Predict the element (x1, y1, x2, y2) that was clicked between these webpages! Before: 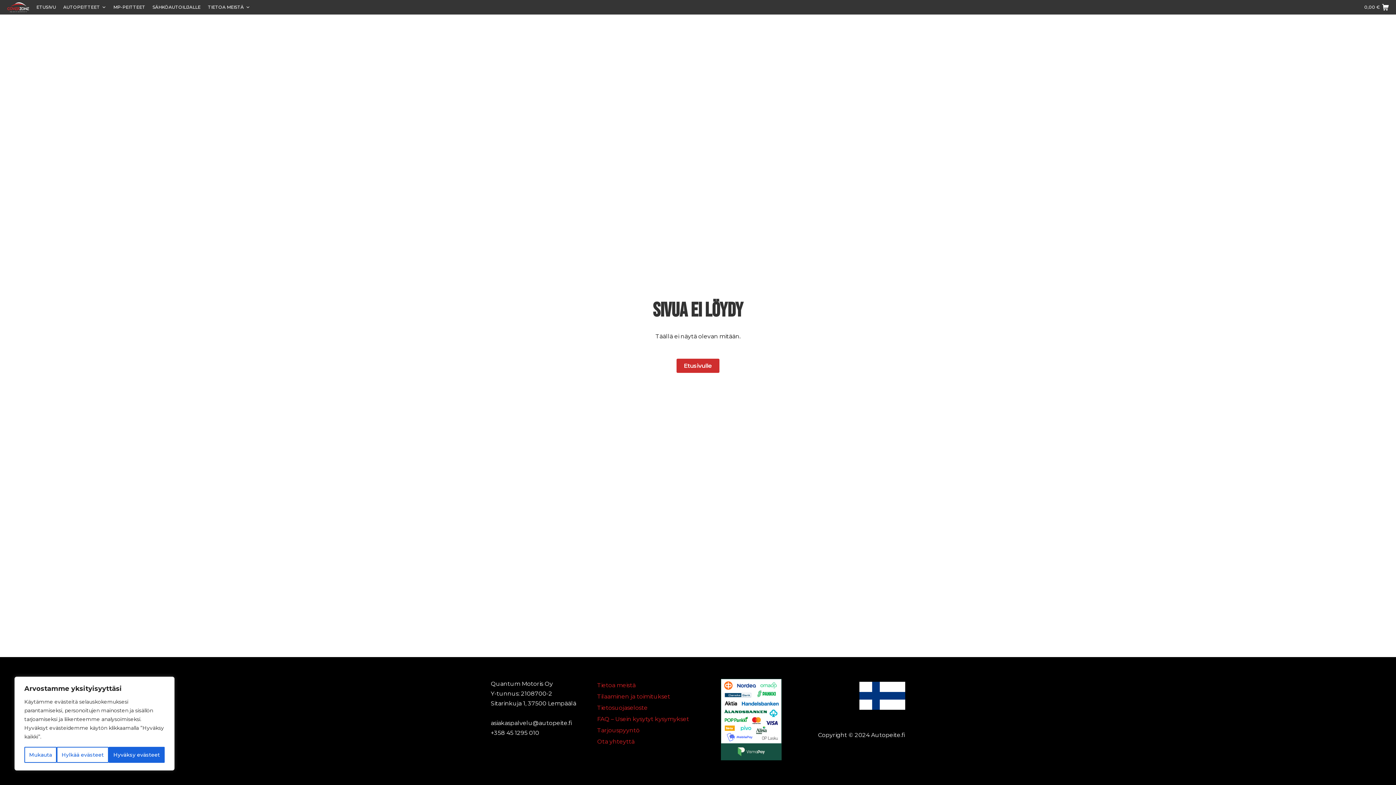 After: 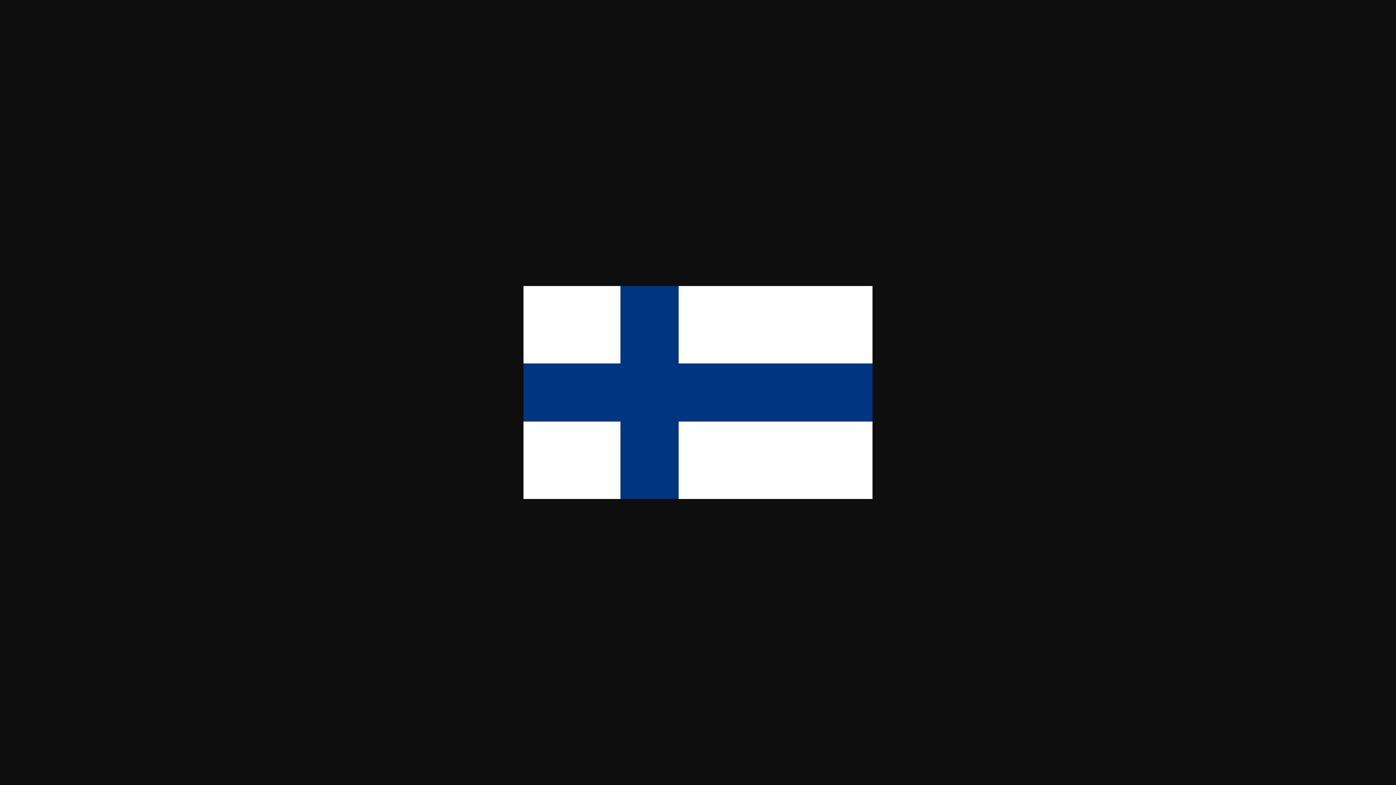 Action: bbox: (859, 682, 905, 710)